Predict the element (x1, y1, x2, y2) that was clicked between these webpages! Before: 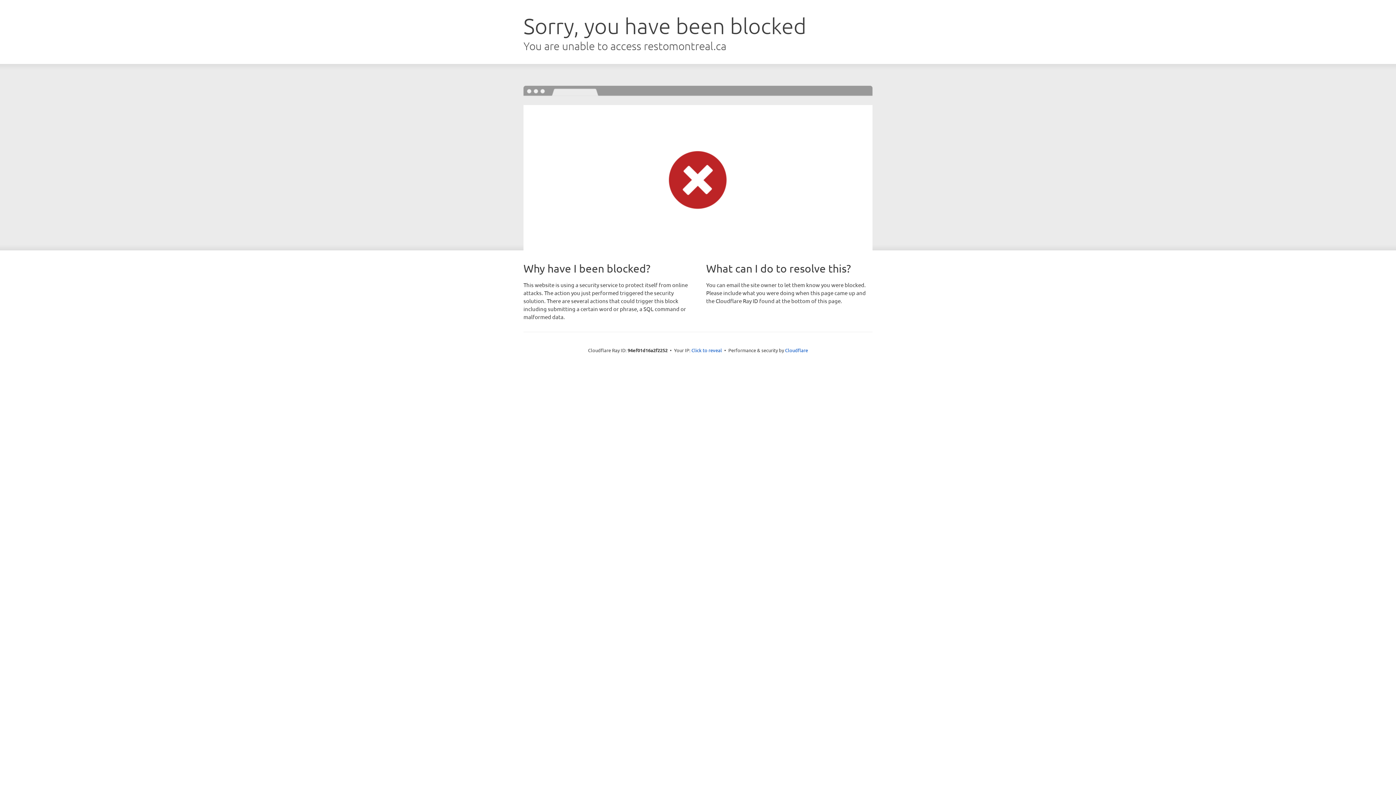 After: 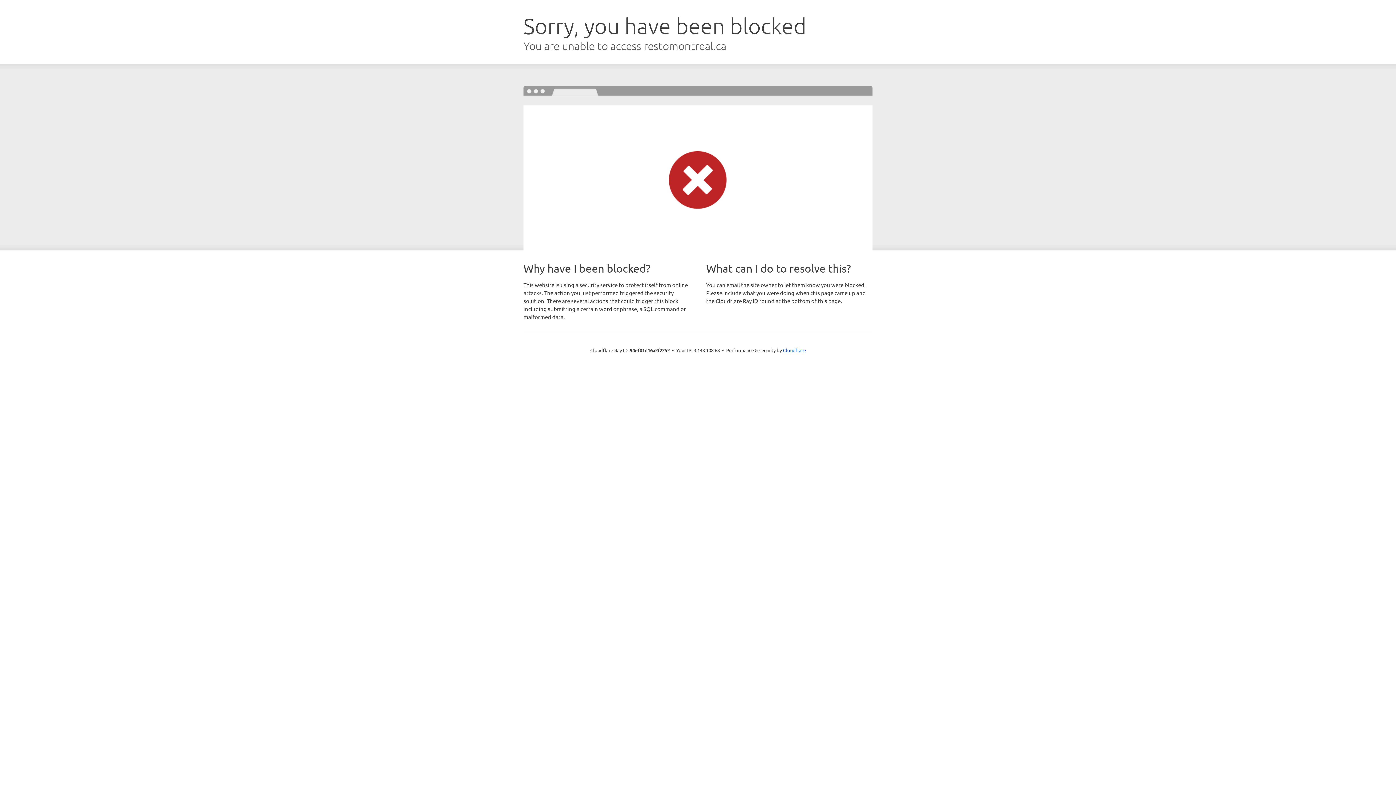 Action: label: Click to reveal bbox: (691, 346, 722, 353)